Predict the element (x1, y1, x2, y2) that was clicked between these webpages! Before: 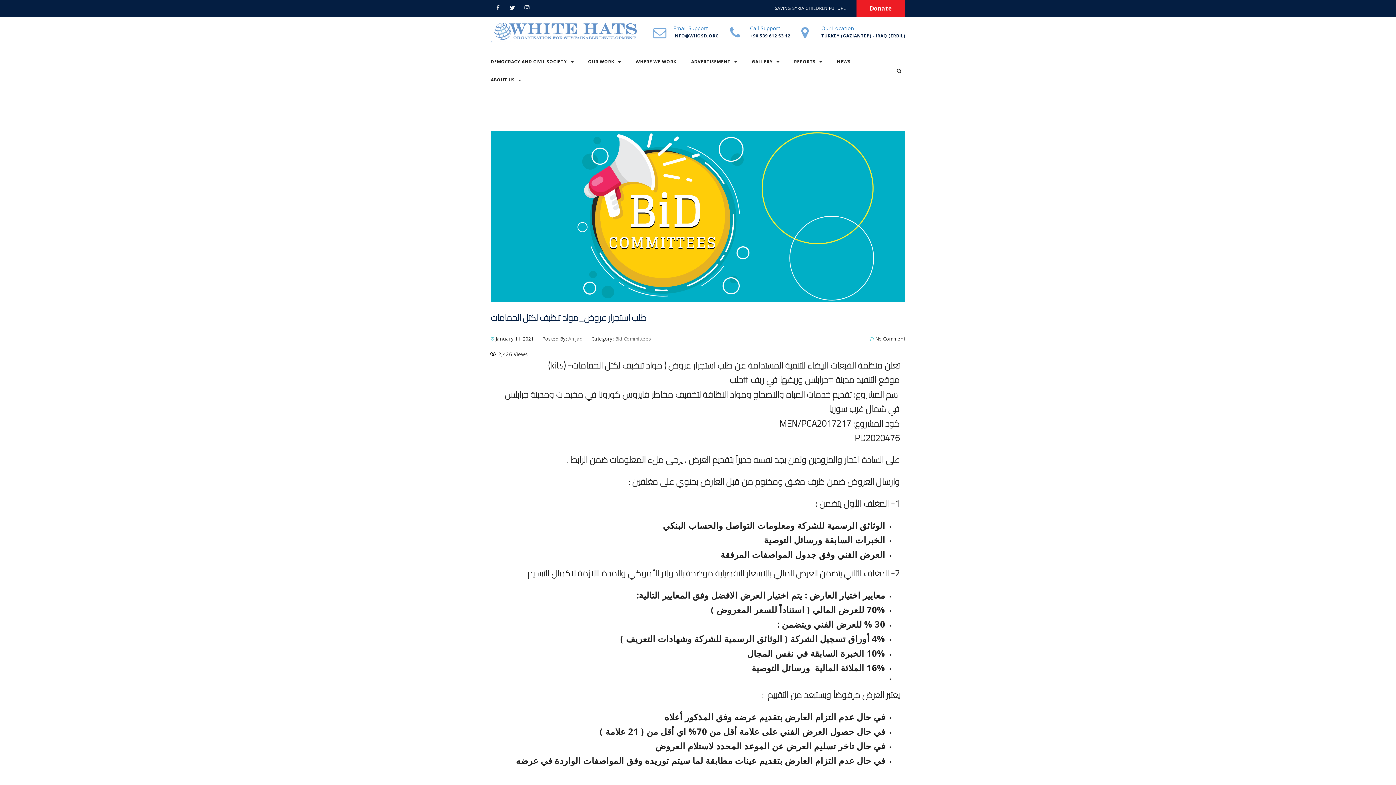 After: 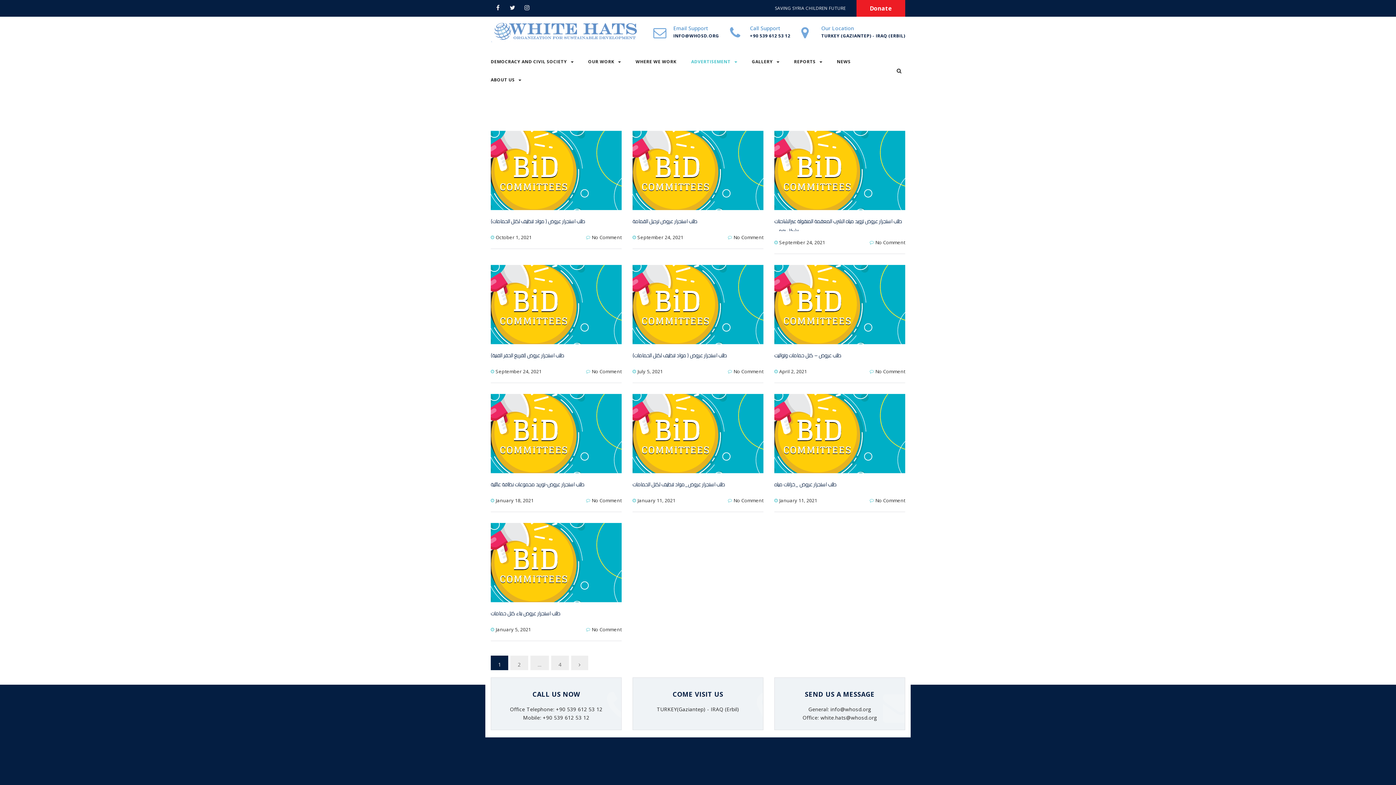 Action: label: Bid Committees bbox: (615, 335, 651, 342)